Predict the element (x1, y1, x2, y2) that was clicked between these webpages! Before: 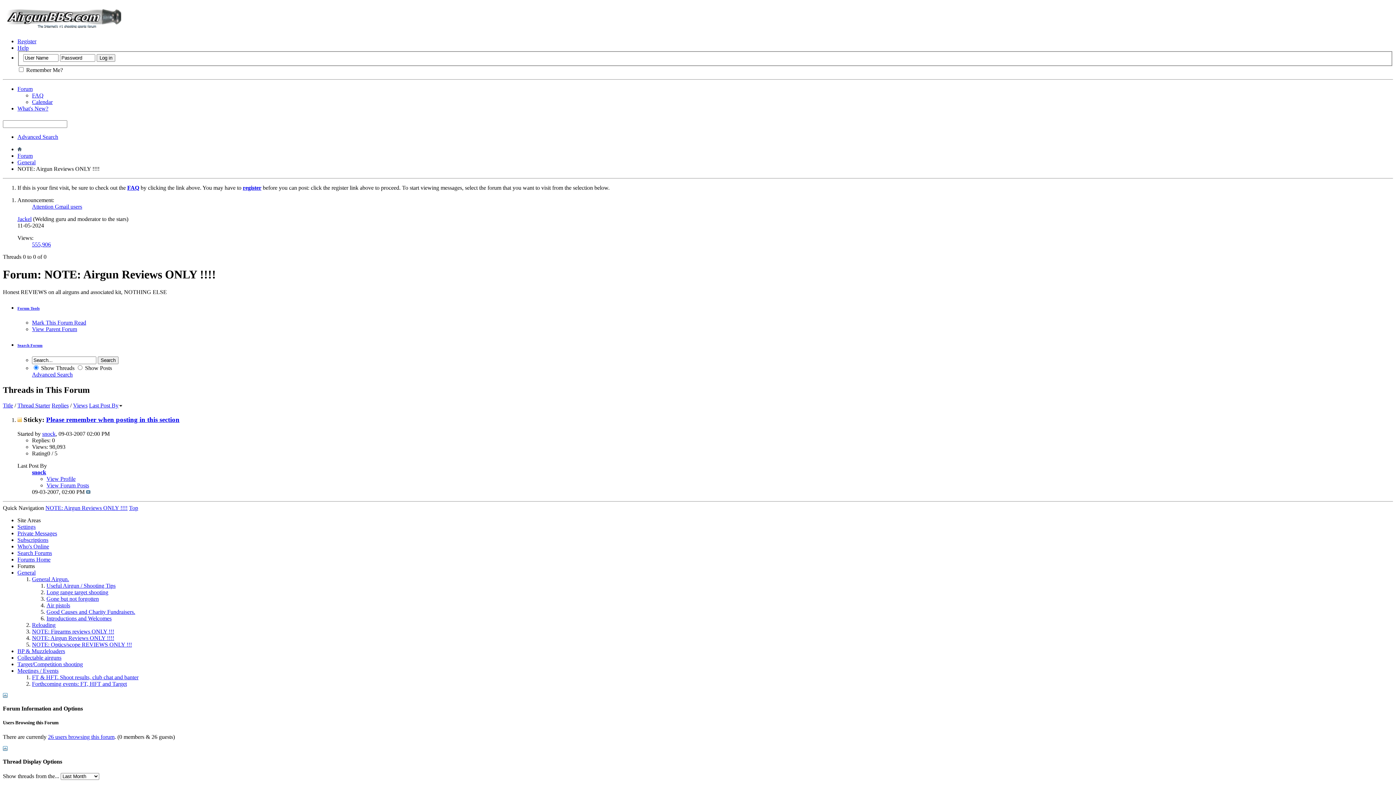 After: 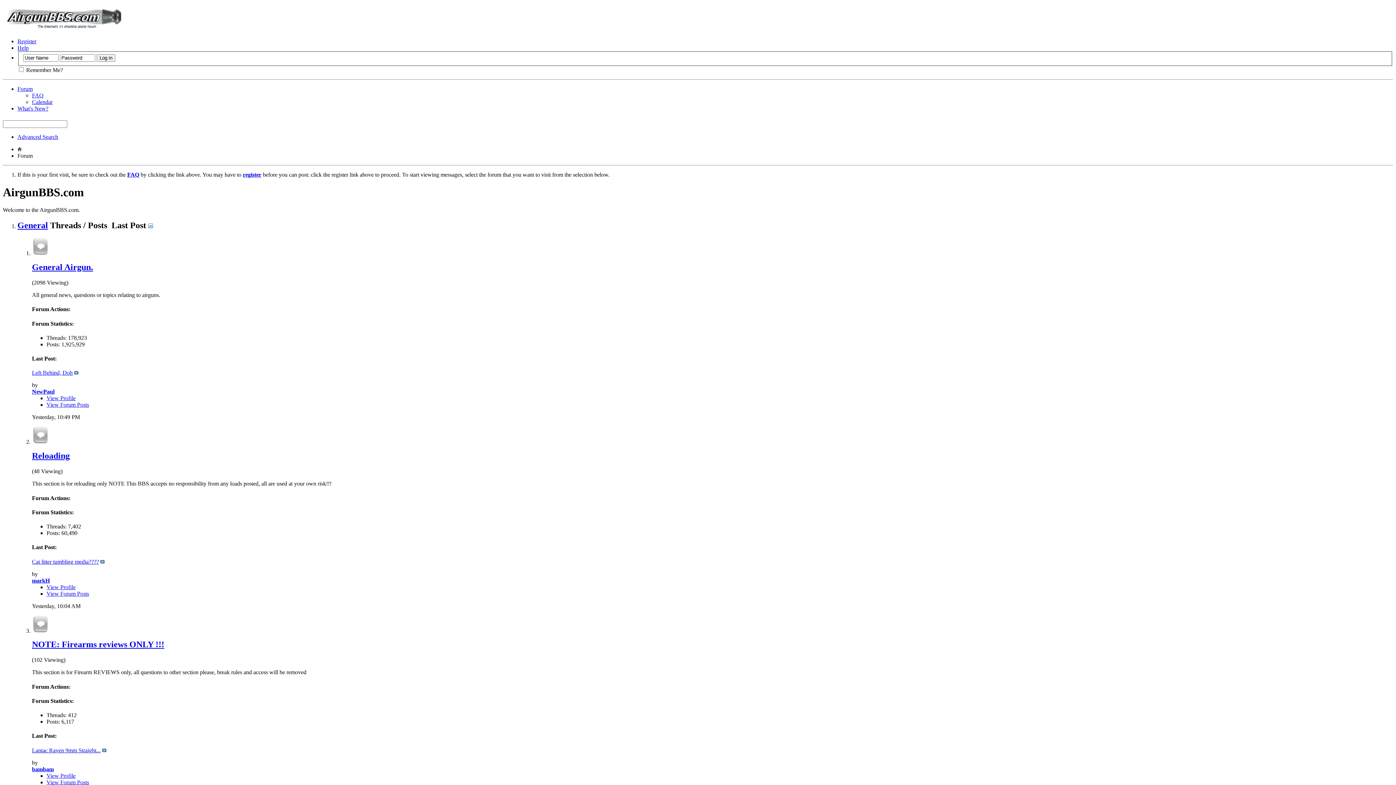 Action: bbox: (17, 152, 32, 158) label: Forum